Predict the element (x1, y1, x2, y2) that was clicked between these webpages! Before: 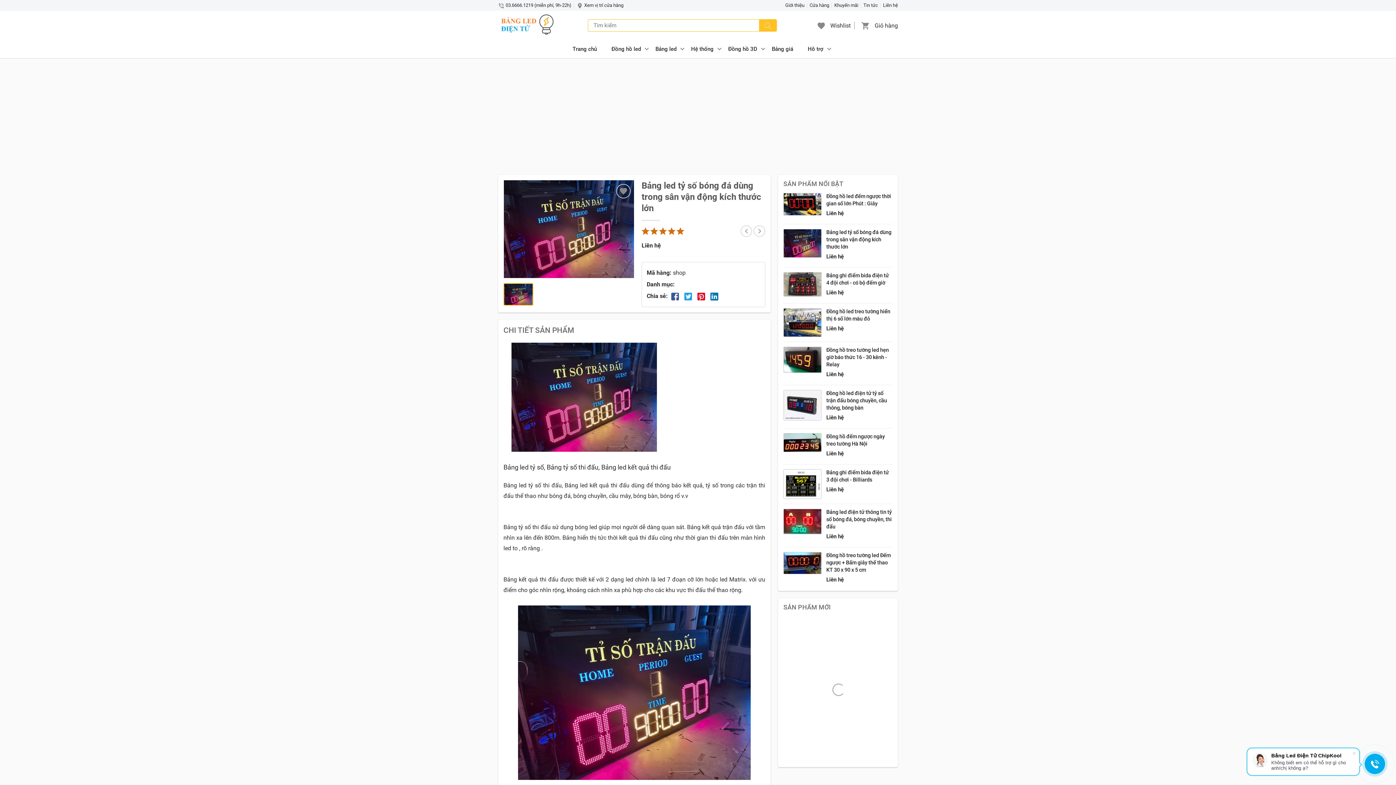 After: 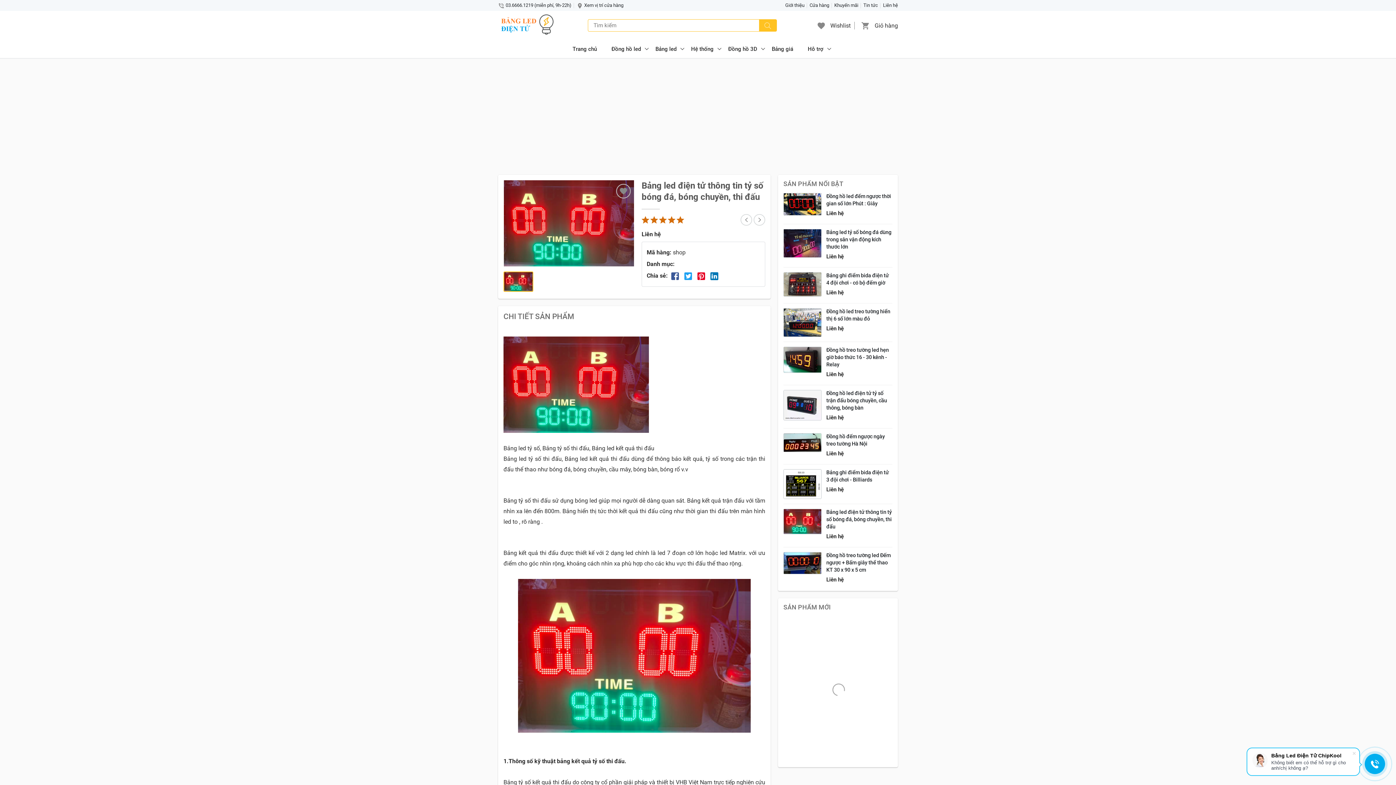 Action: bbox: (783, 509, 821, 534)